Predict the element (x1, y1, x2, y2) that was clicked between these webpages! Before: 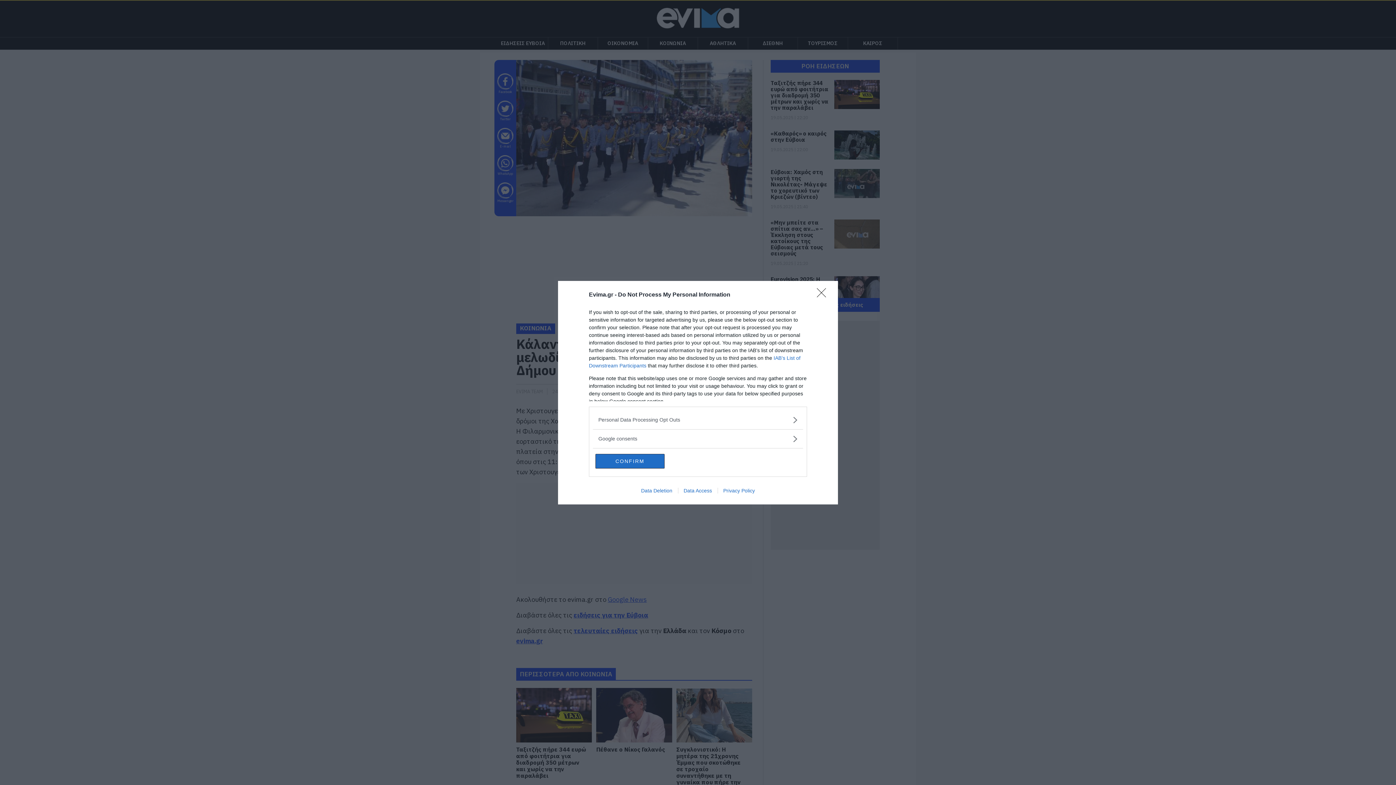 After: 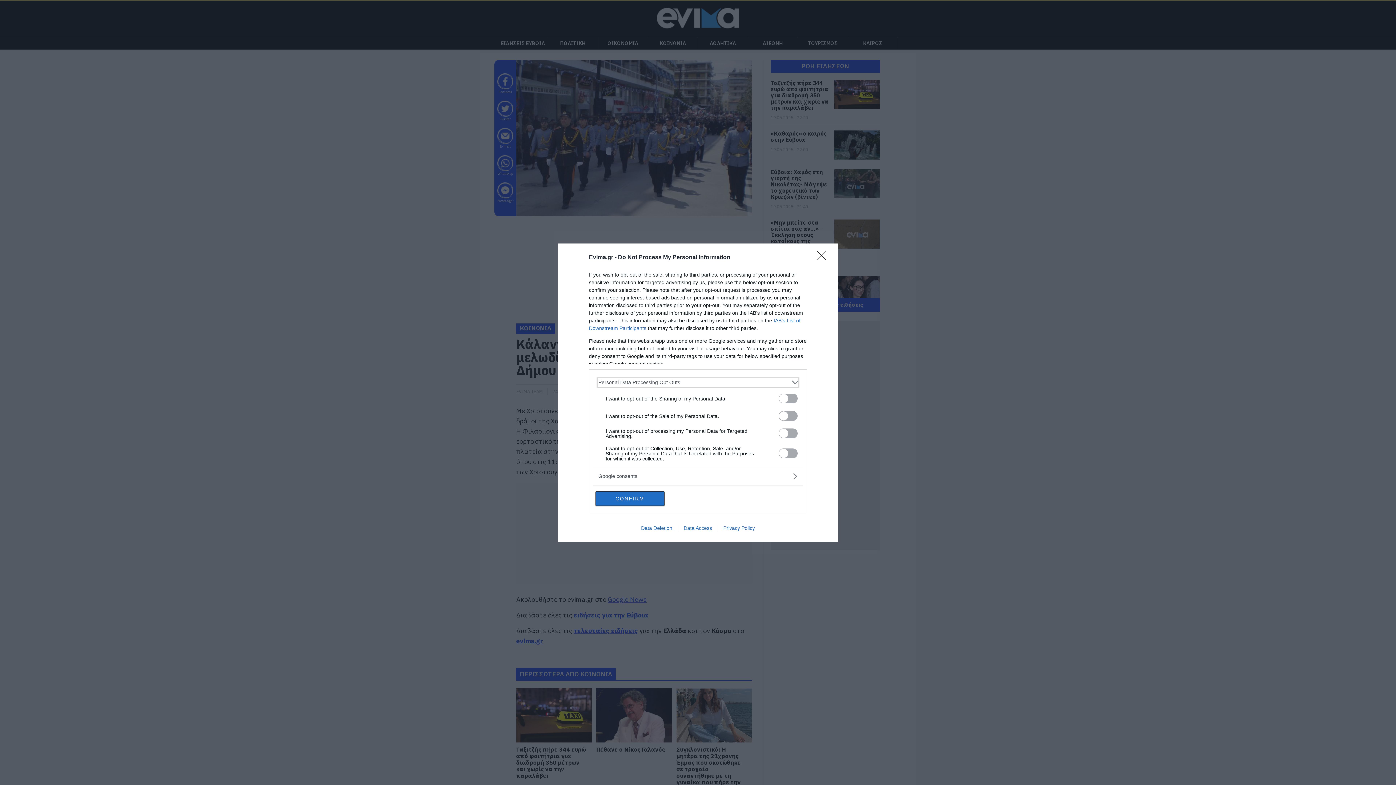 Action: label: Opt-Outs bbox: (598, 416, 797, 423)